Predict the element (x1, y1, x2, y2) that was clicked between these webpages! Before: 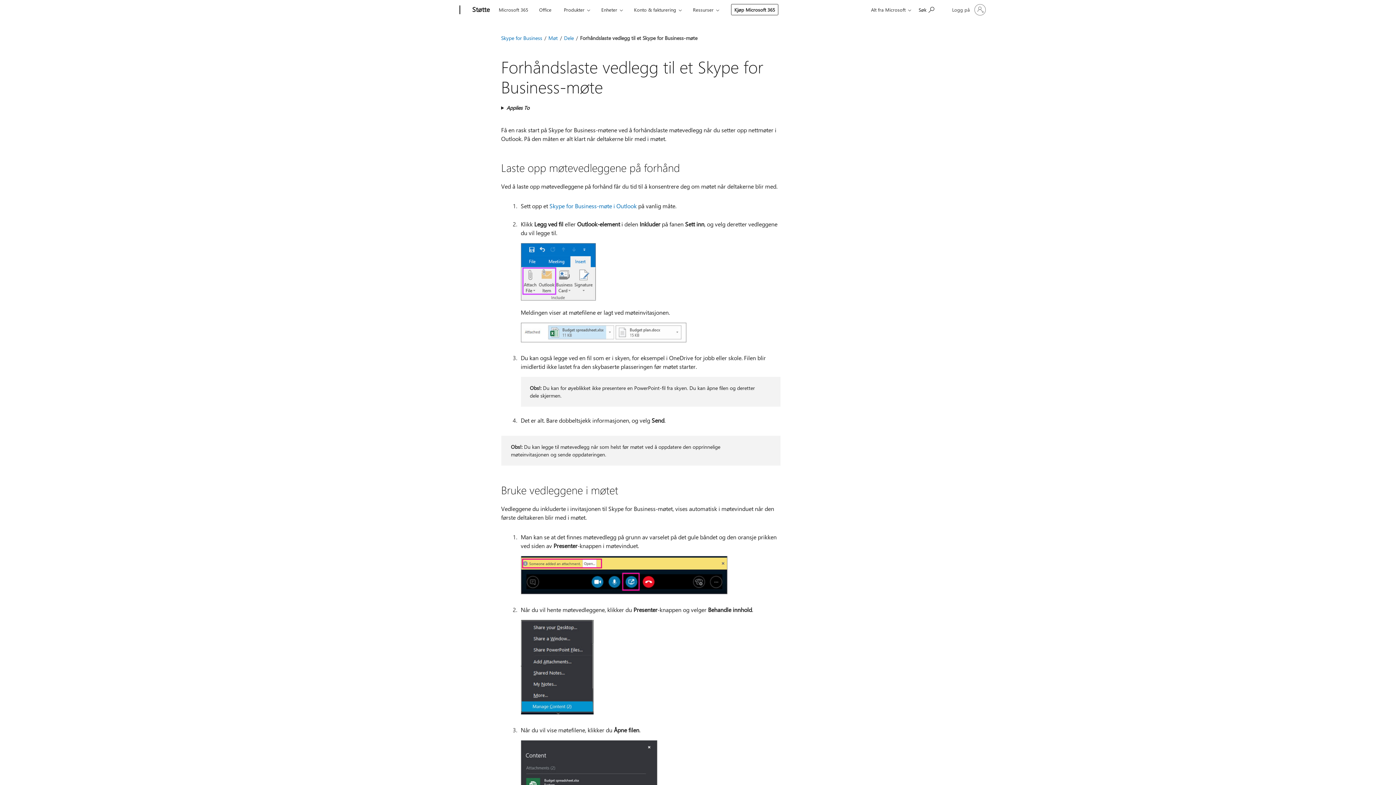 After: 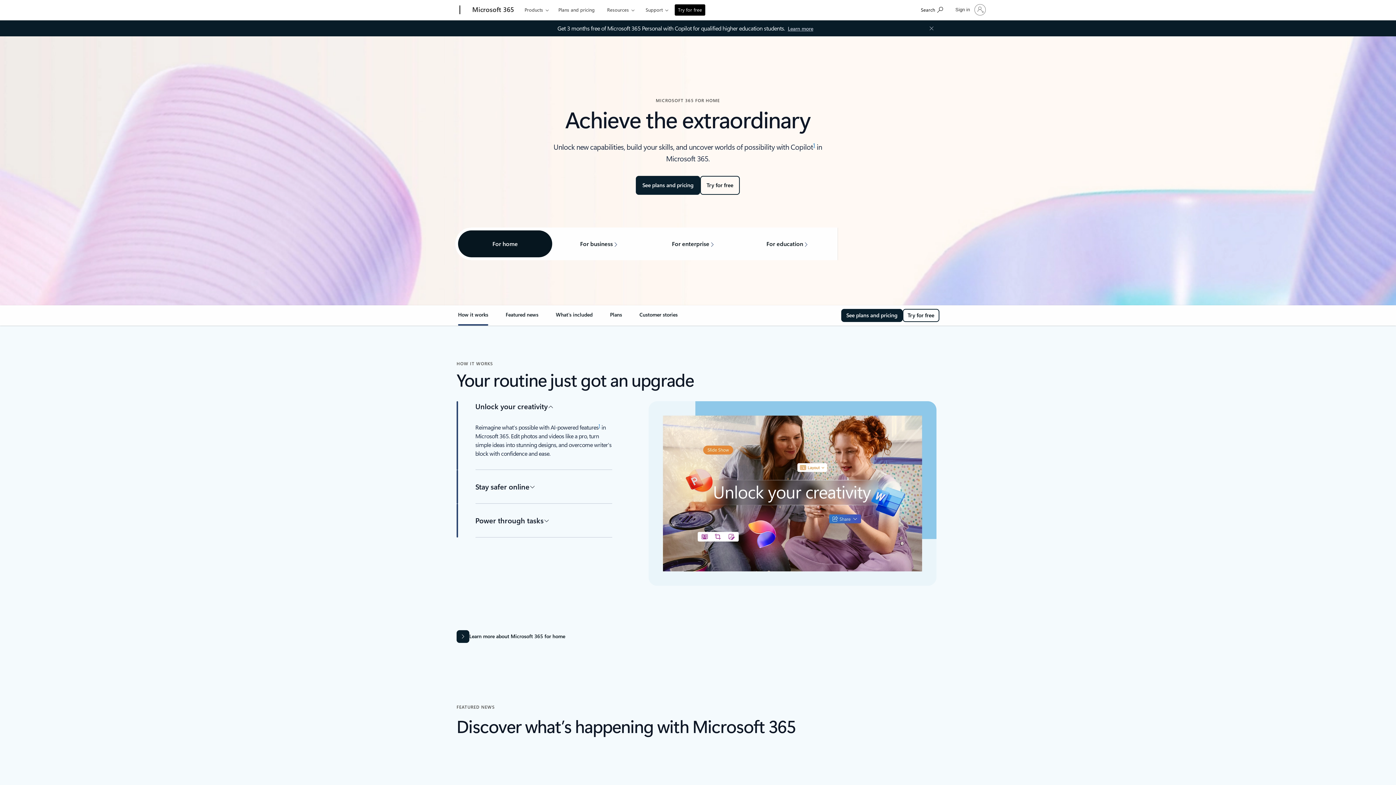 Action: label: Microsoft 365 bbox: (495, 0, 531, 17)